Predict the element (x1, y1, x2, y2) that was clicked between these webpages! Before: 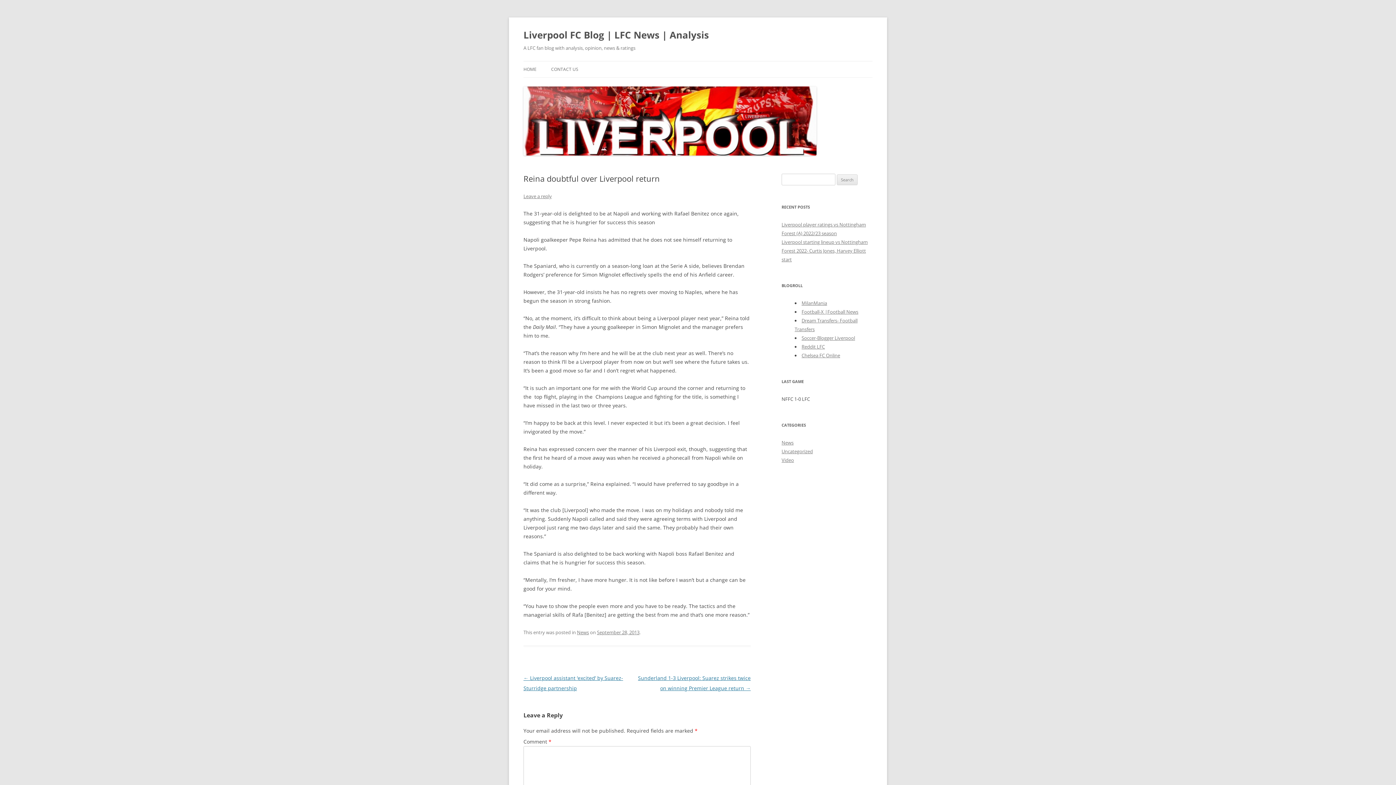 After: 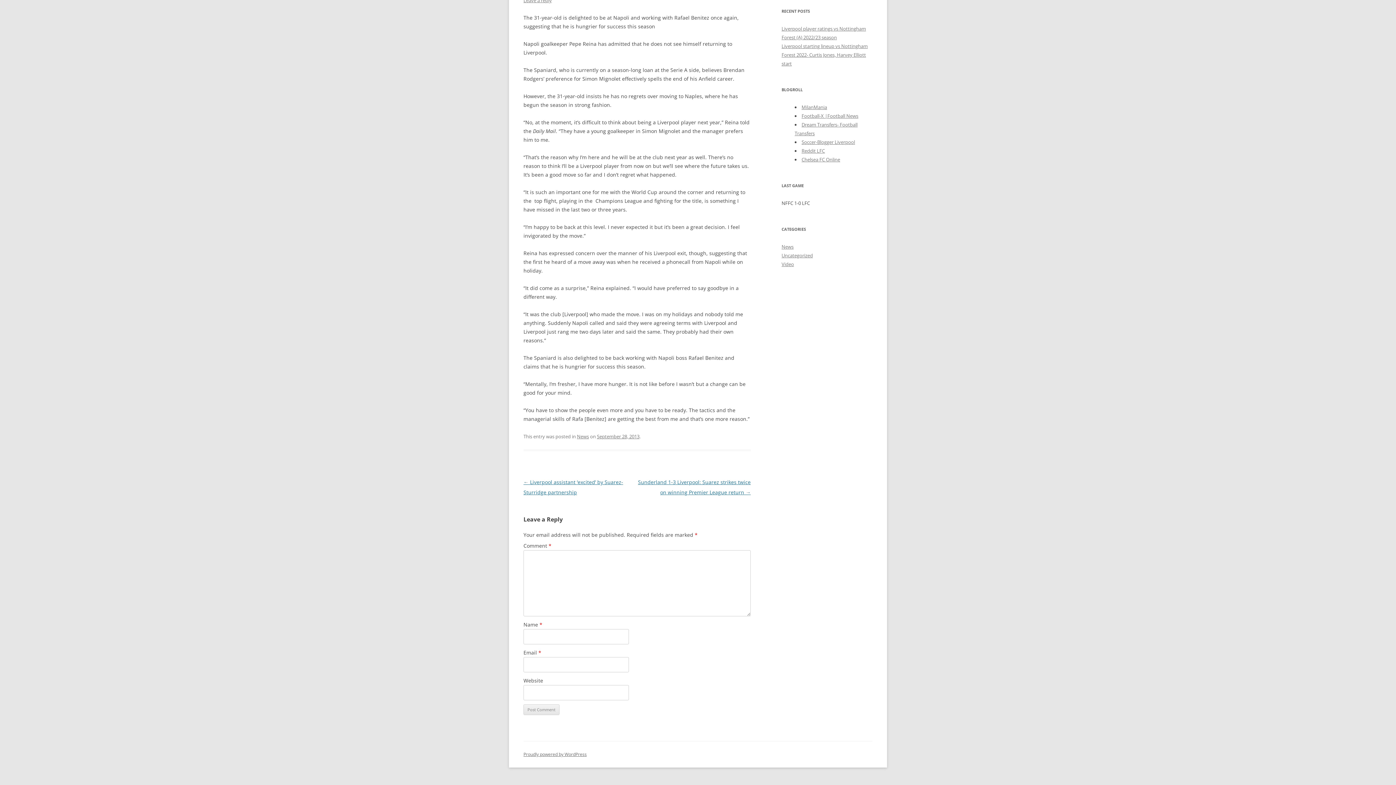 Action: bbox: (523, 193, 552, 199) label: Leave a reply